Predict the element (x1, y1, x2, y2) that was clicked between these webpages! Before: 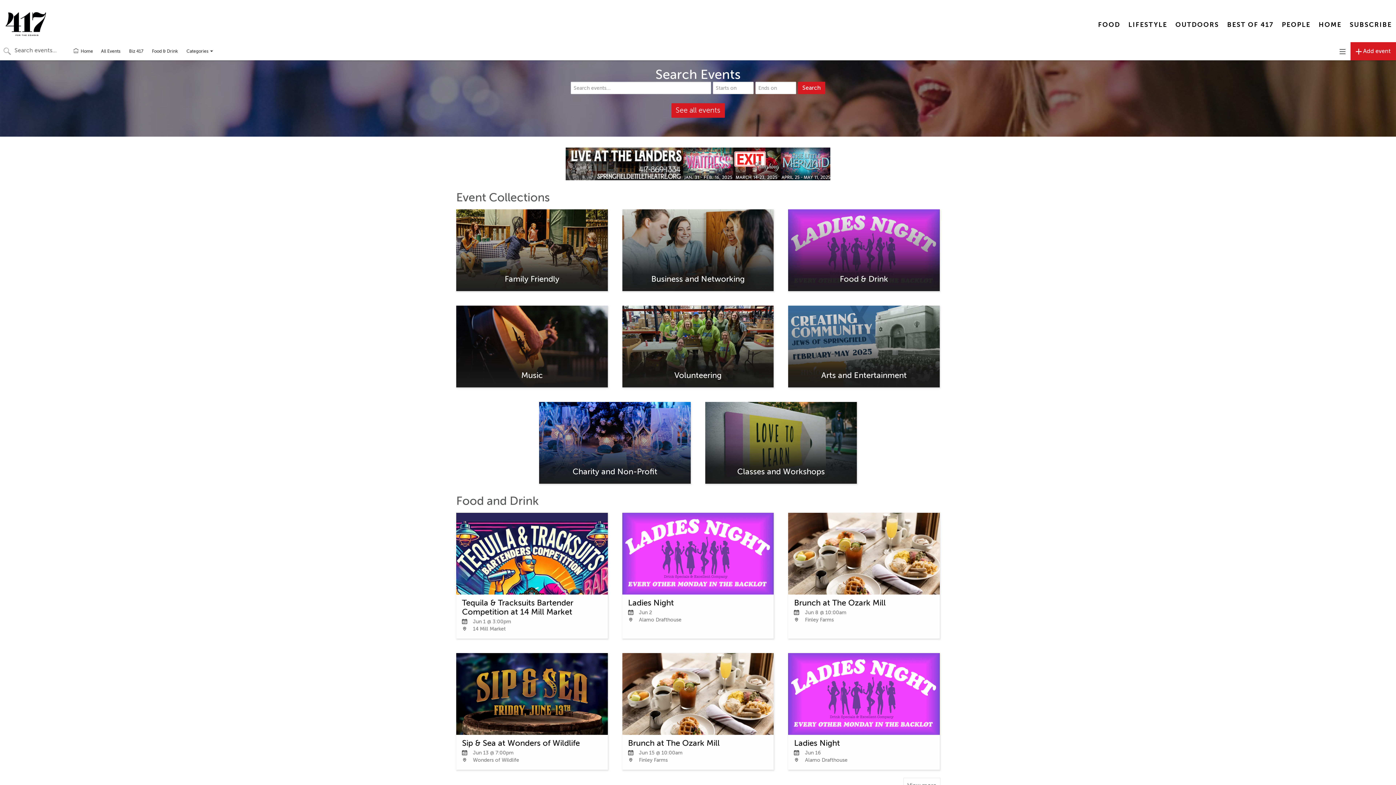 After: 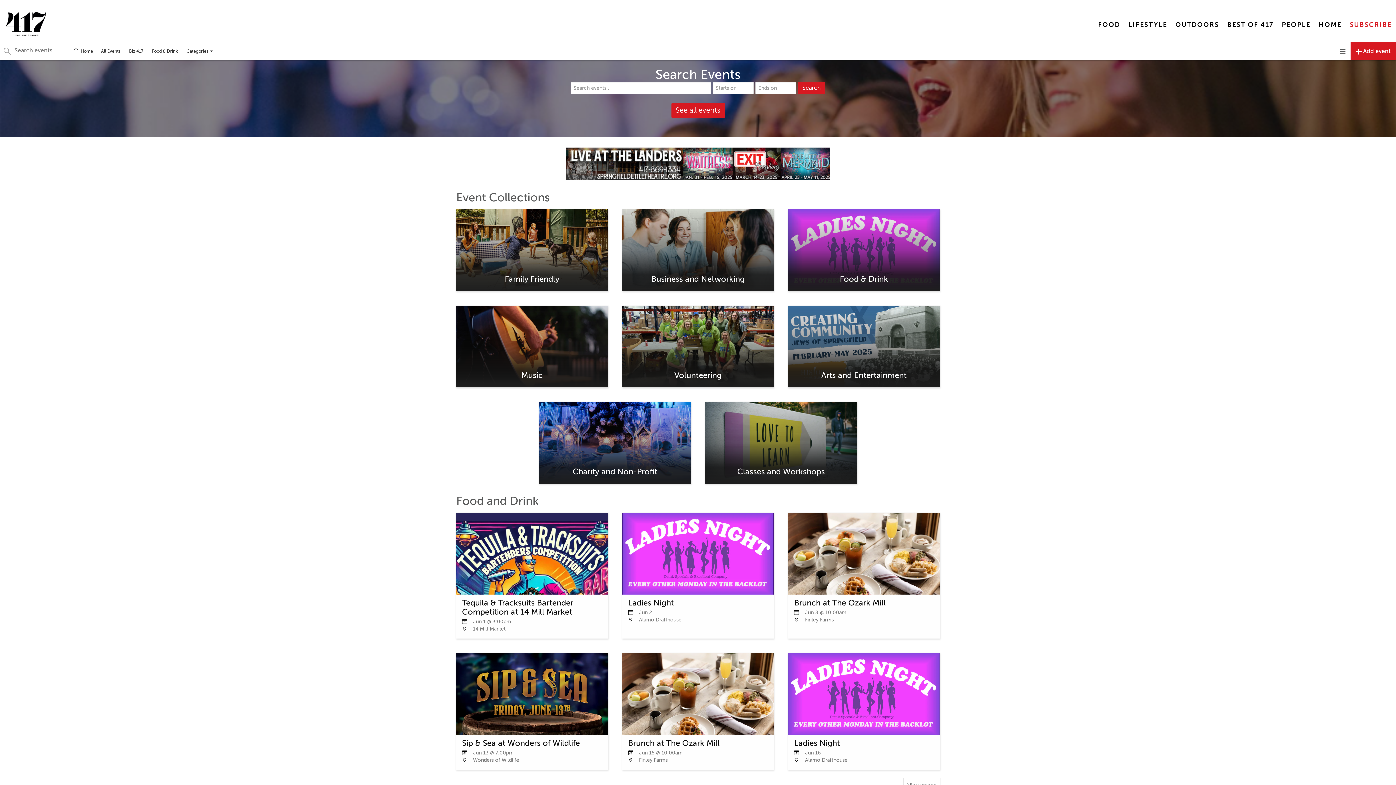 Action: label: SUBSCRIBE bbox: (1346, 9, 1396, 40)